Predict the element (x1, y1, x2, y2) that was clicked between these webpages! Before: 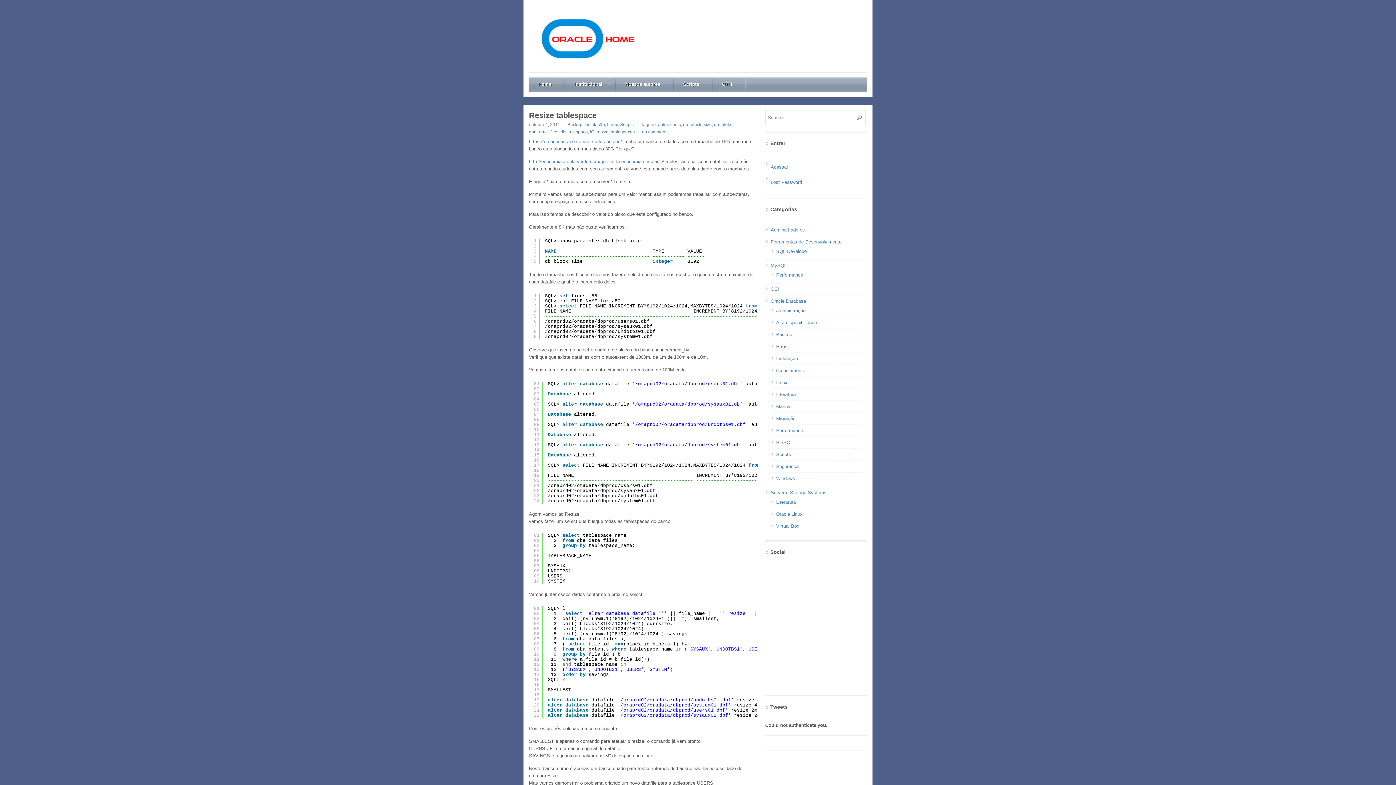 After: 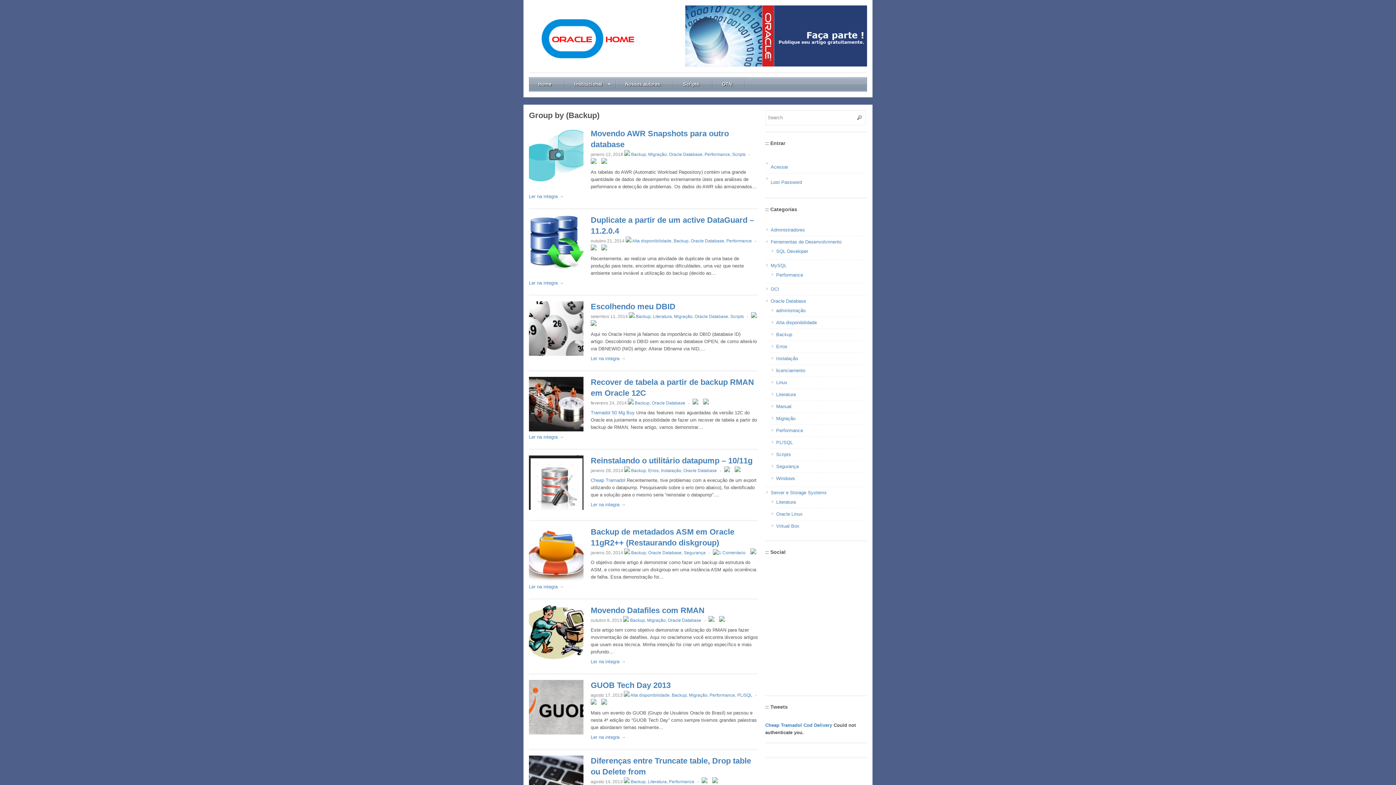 Action: label: Backup bbox: (567, 122, 582, 127)